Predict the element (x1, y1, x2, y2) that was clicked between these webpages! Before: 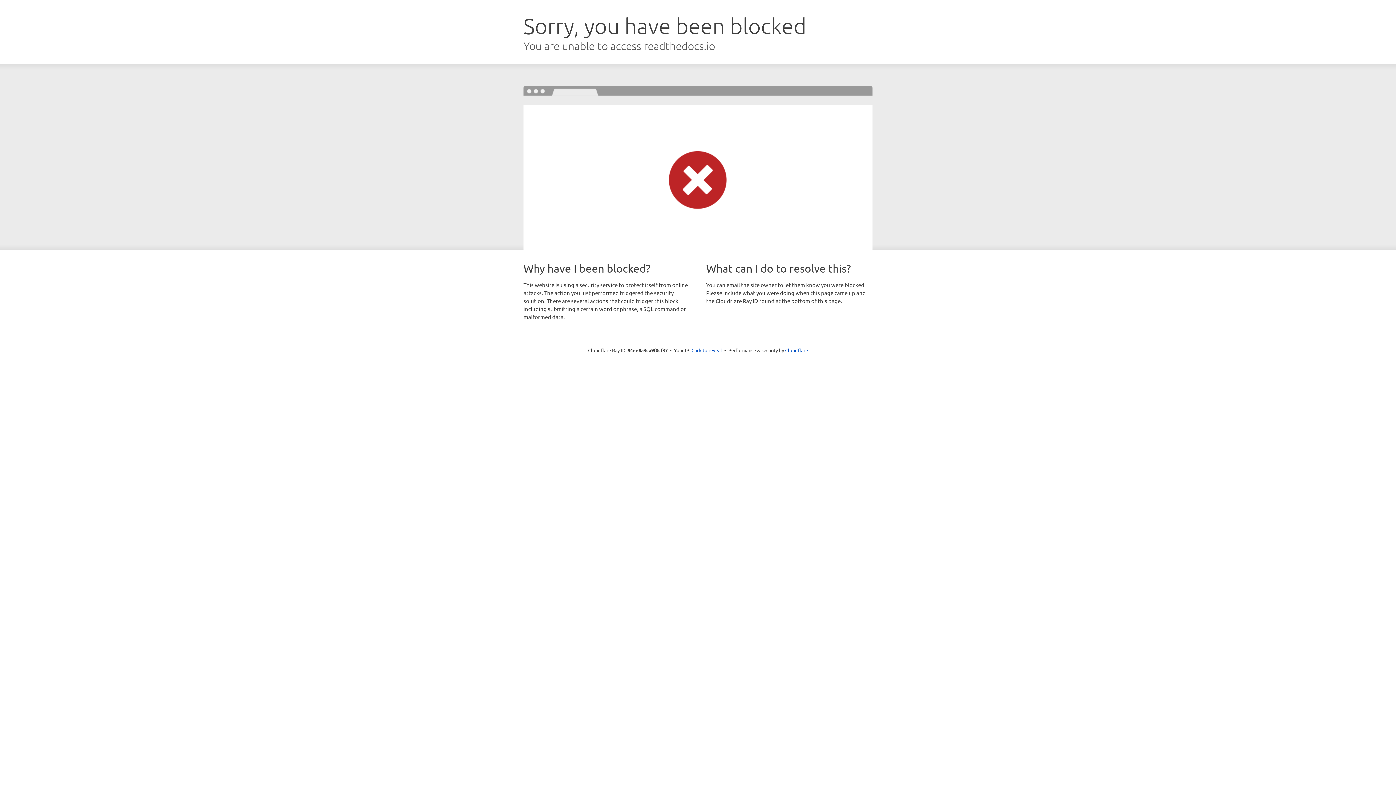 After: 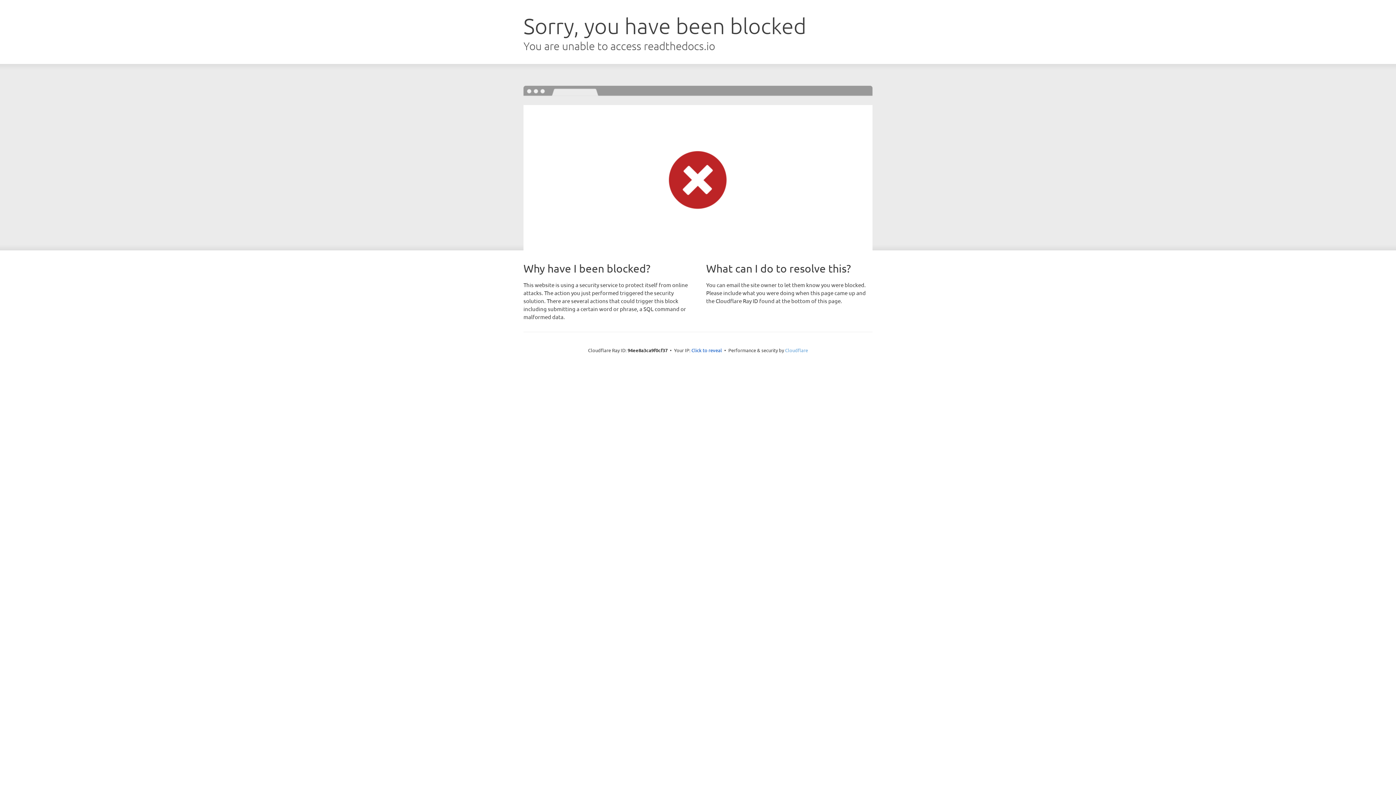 Action: label: Cloudflare bbox: (785, 347, 808, 353)